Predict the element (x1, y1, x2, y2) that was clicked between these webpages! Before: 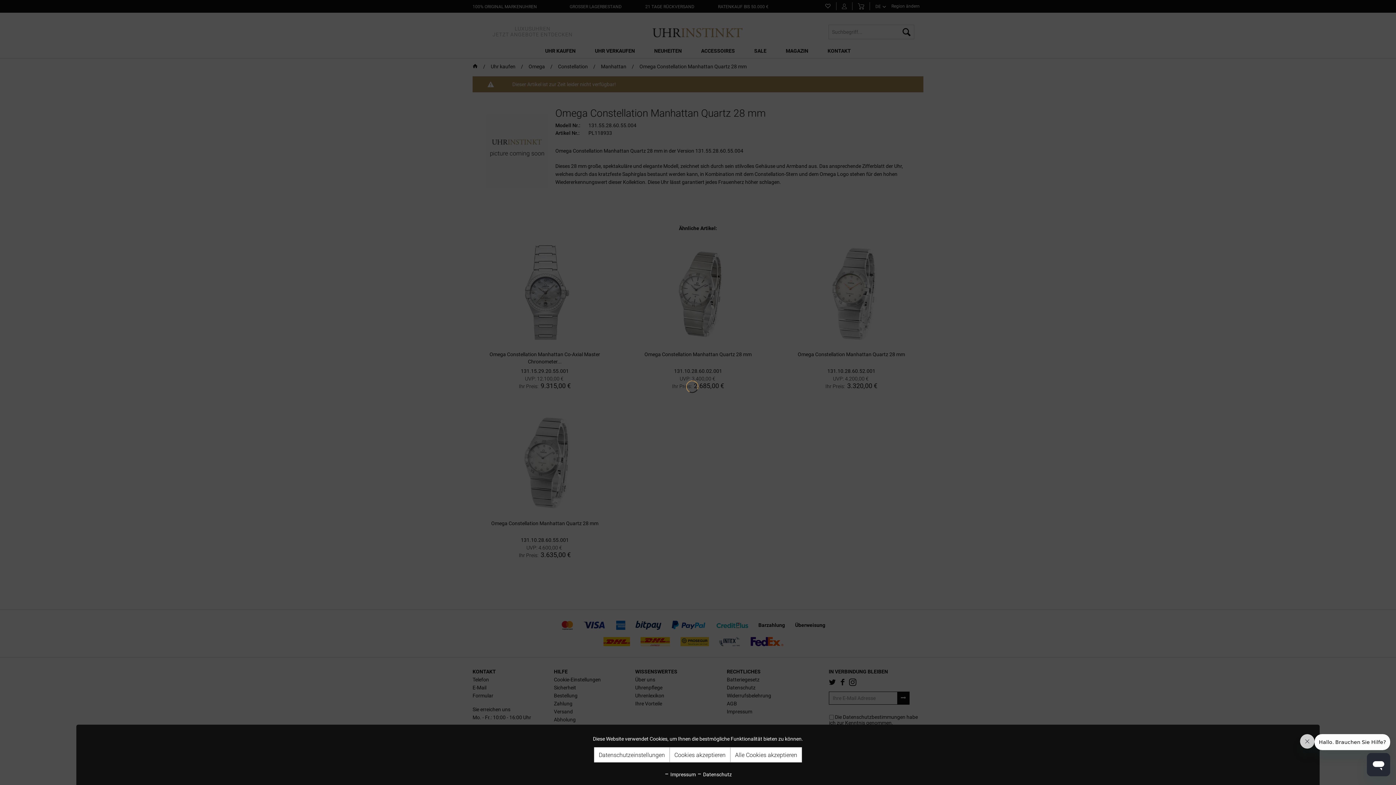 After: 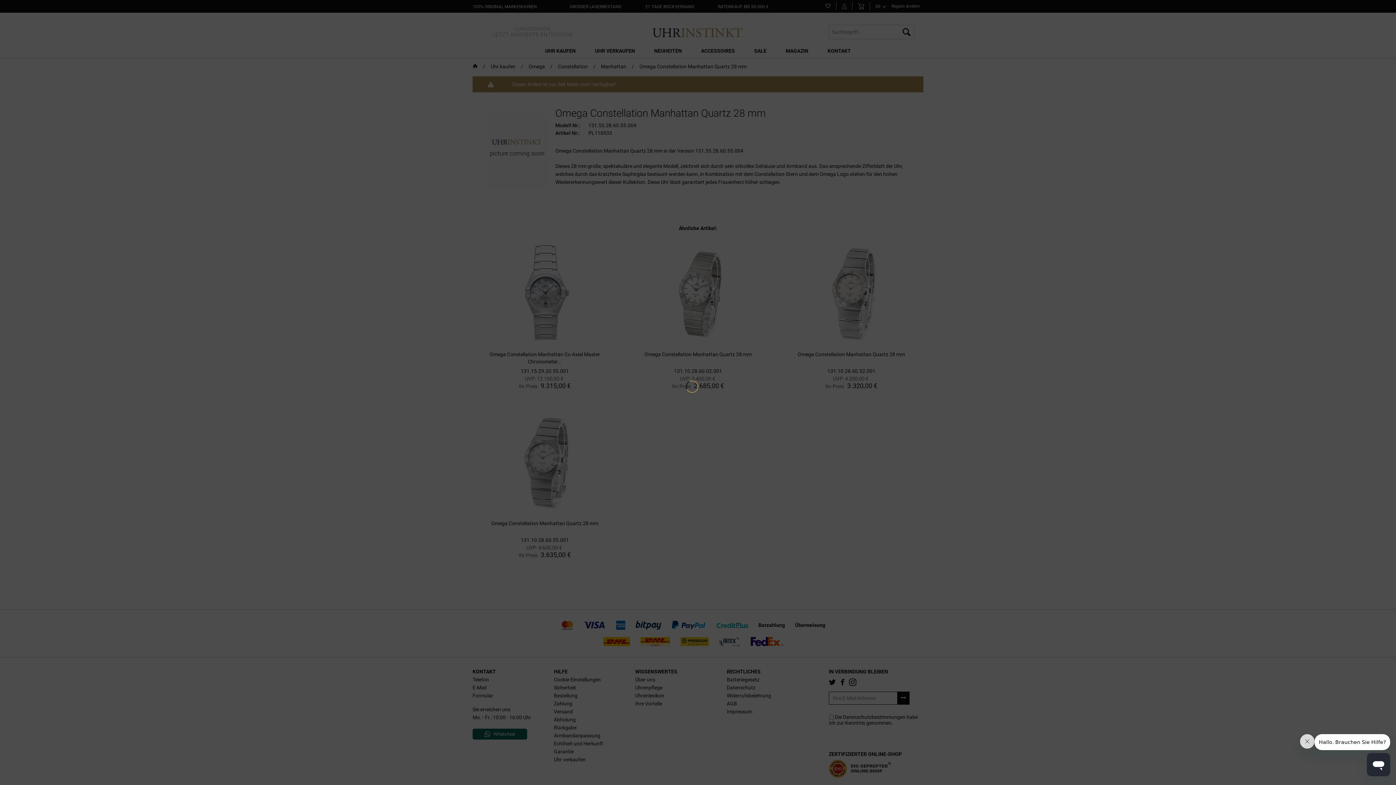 Action: bbox: (669, 747, 730, 762) label: Cookies akzeptieren